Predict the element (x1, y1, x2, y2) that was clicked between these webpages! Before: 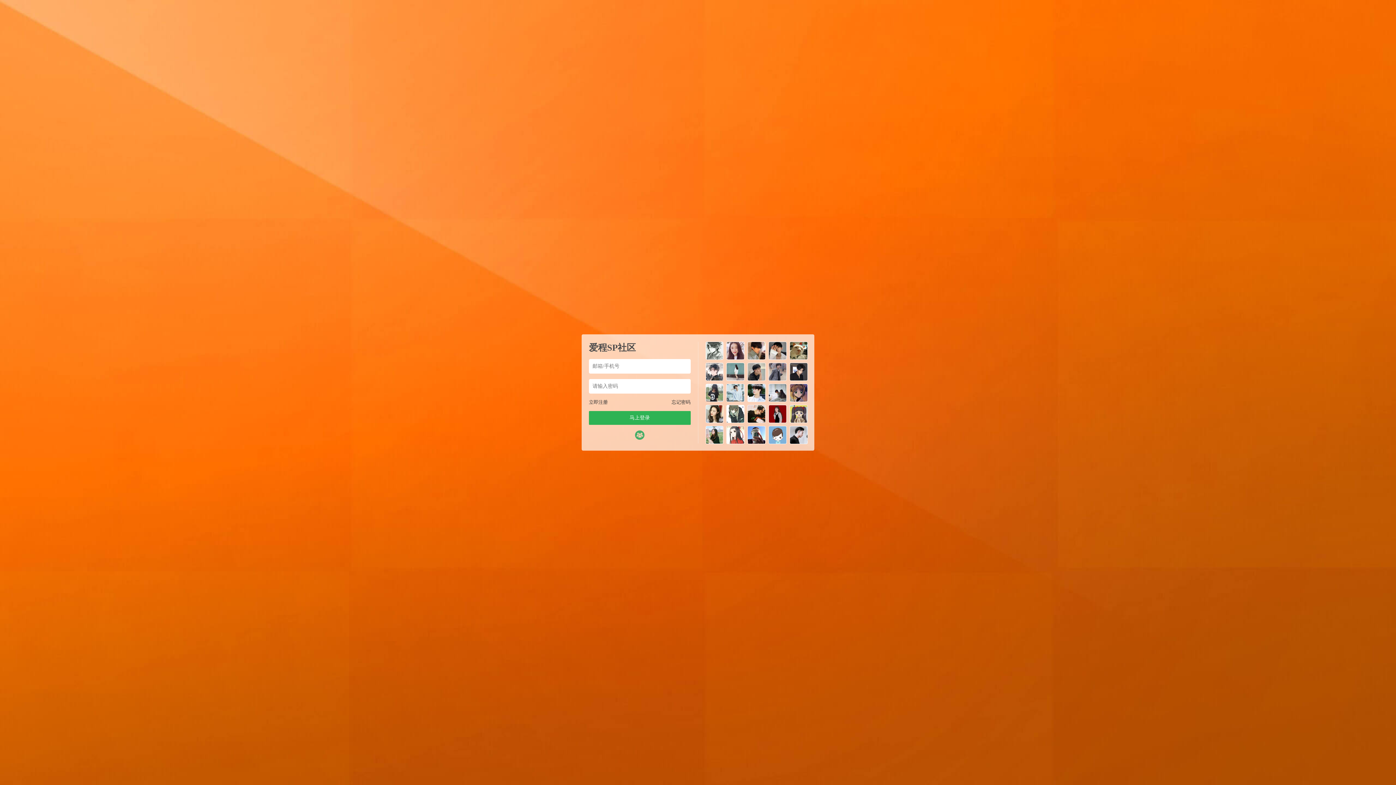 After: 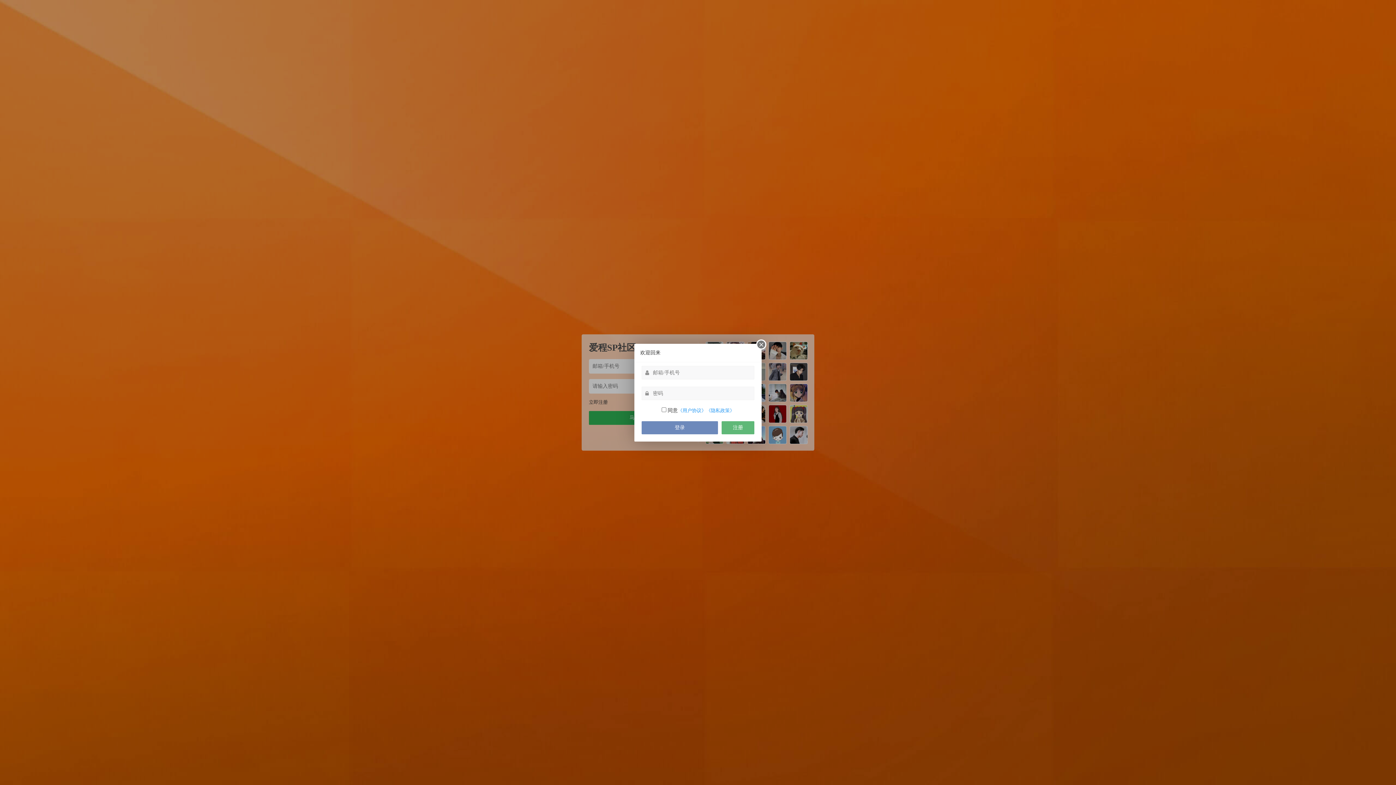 Action: bbox: (635, 430, 644, 440)